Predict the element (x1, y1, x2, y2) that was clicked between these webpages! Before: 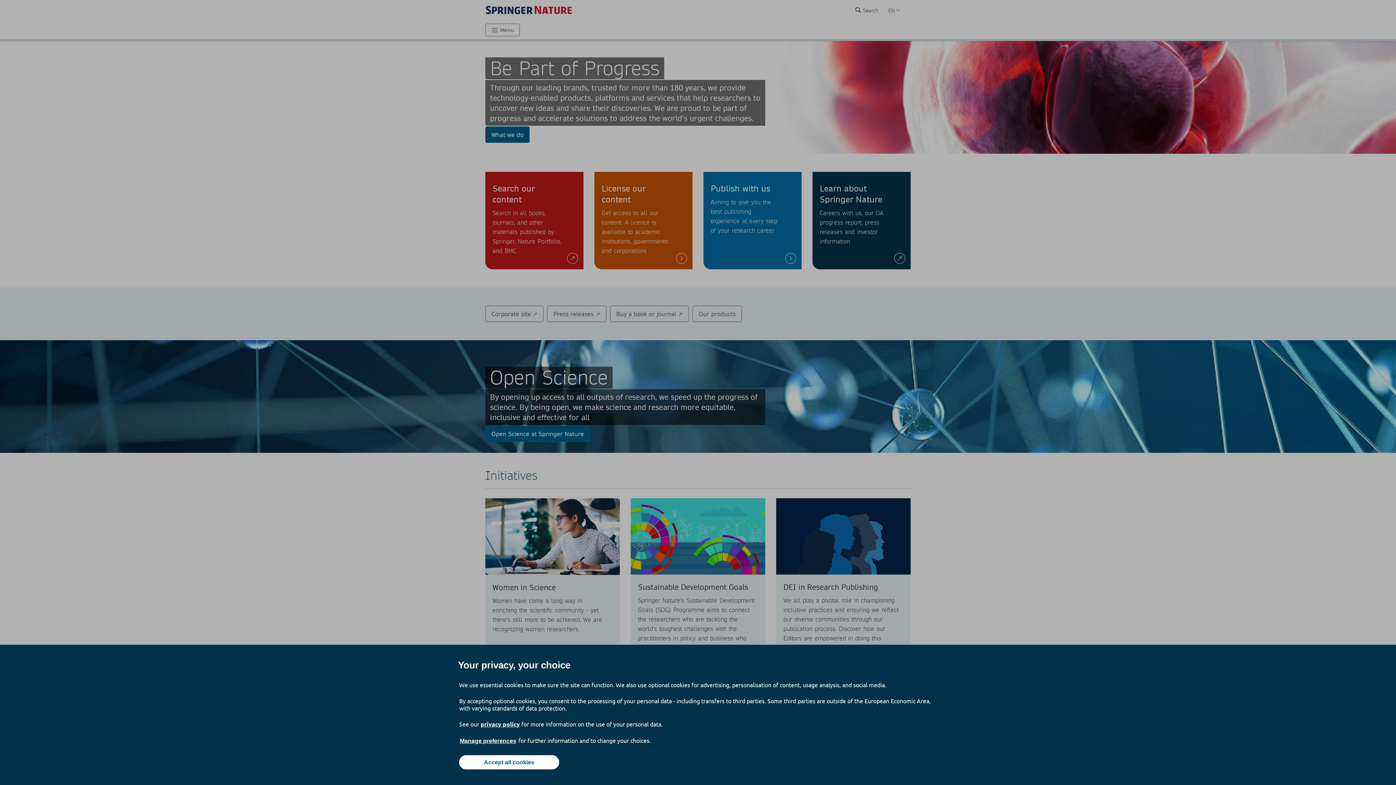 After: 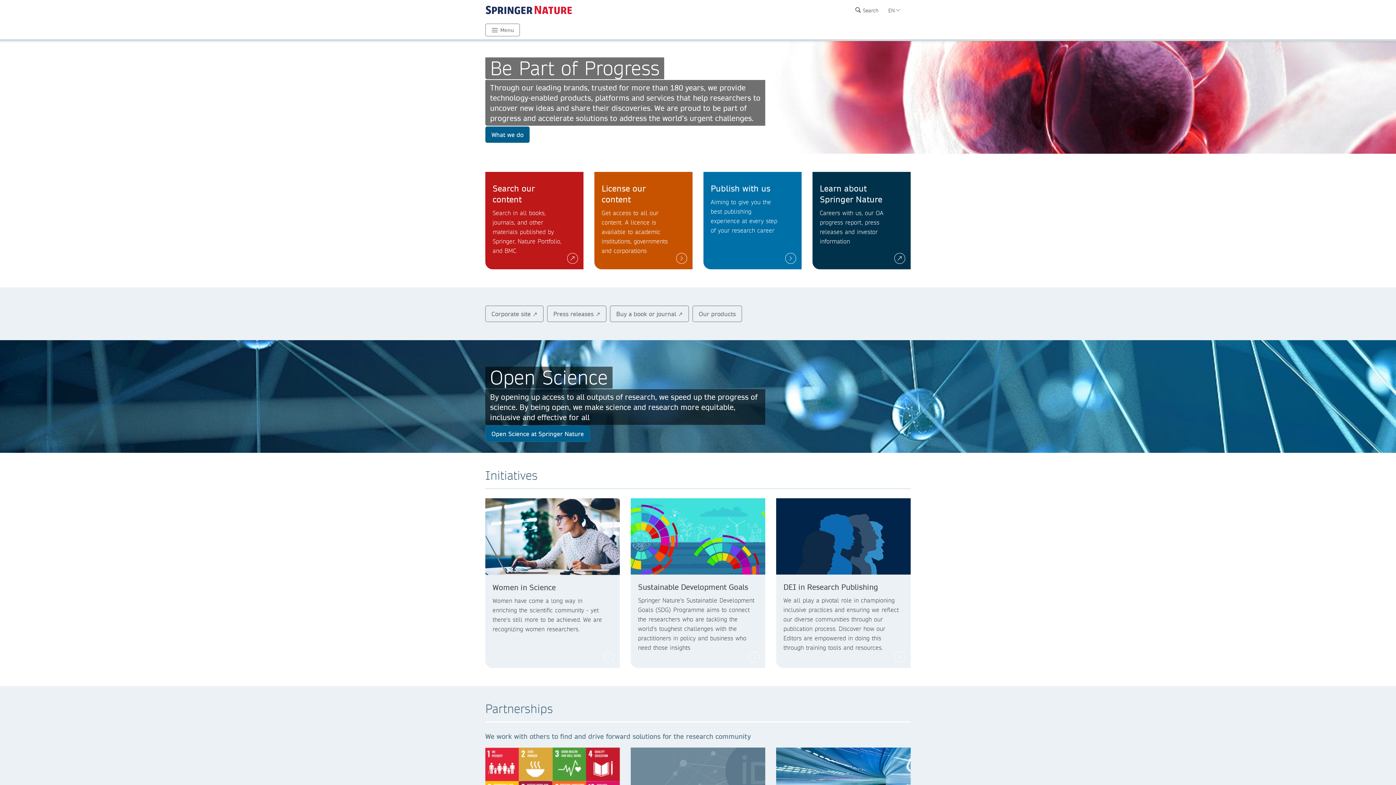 Action: bbox: (459, 755, 559, 769) label: Accept all cookies